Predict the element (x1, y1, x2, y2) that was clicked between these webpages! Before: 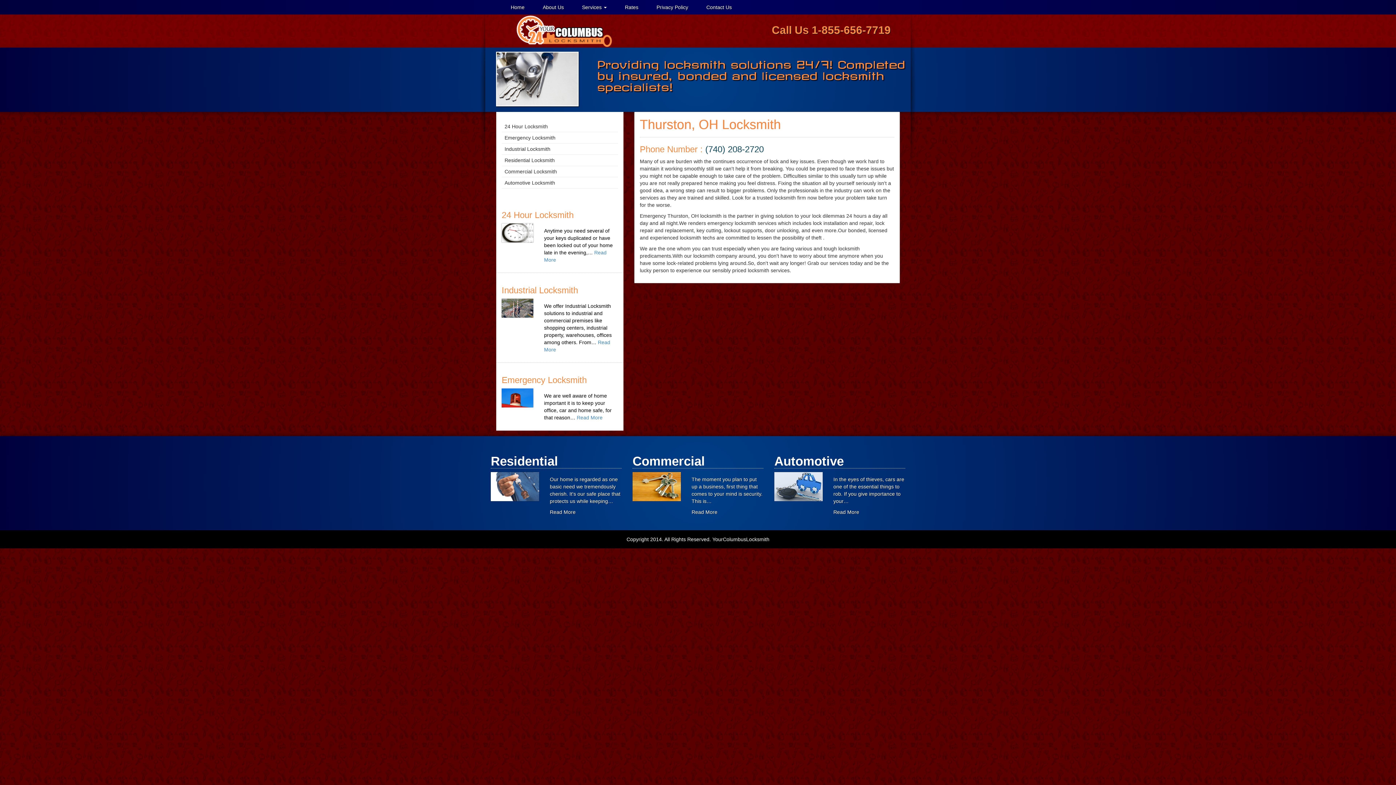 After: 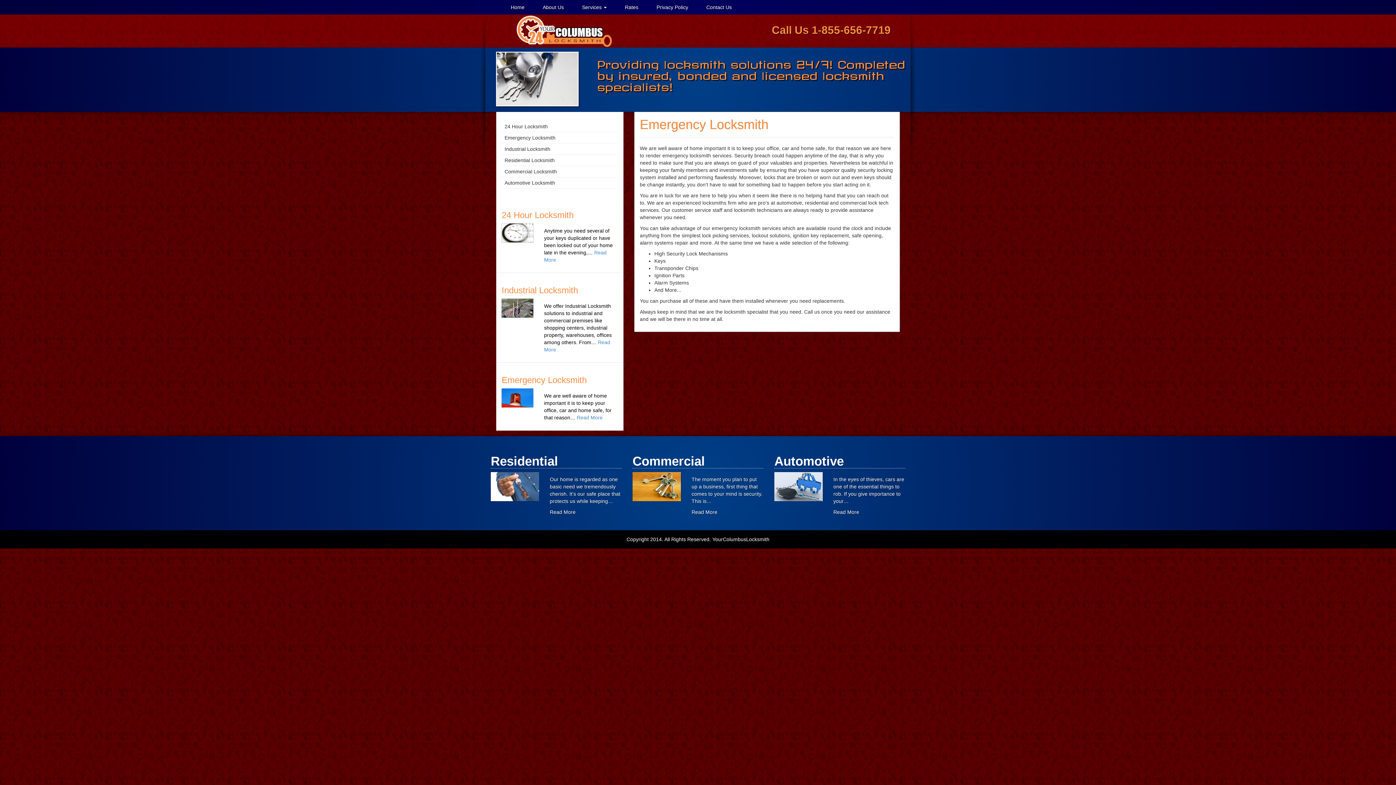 Action: bbox: (576, 415, 602, 420) label: Read More